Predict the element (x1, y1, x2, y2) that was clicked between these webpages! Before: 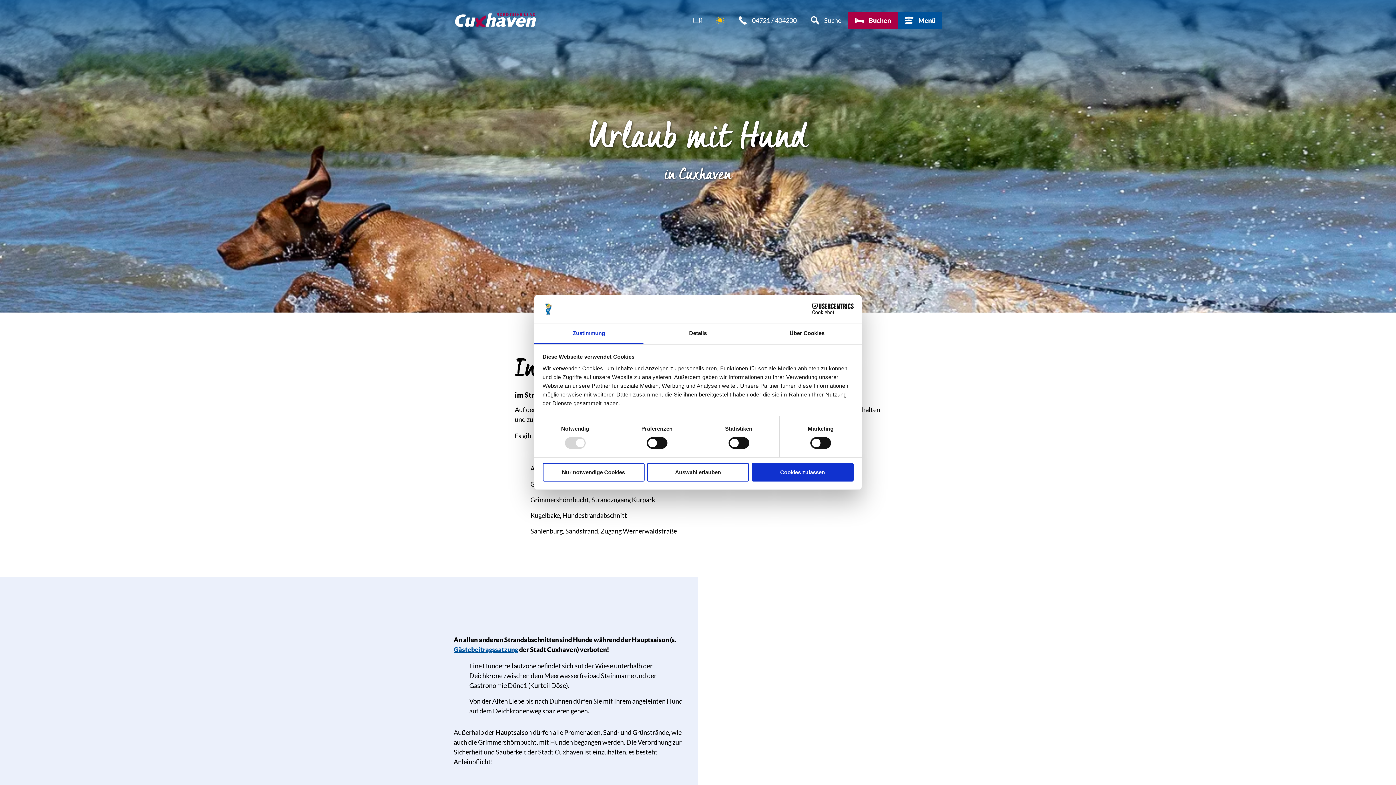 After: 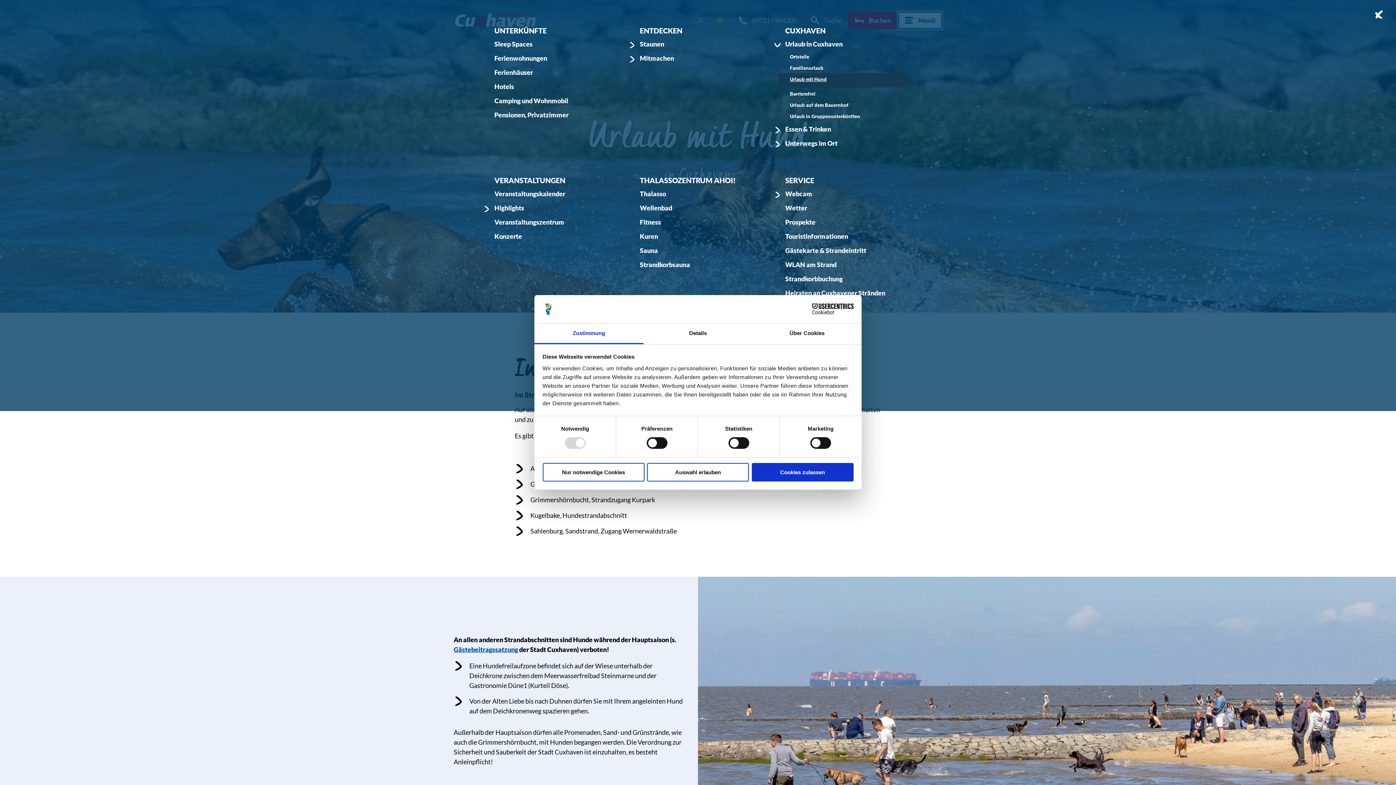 Action: label: Menü bbox: (898, 11, 942, 29)